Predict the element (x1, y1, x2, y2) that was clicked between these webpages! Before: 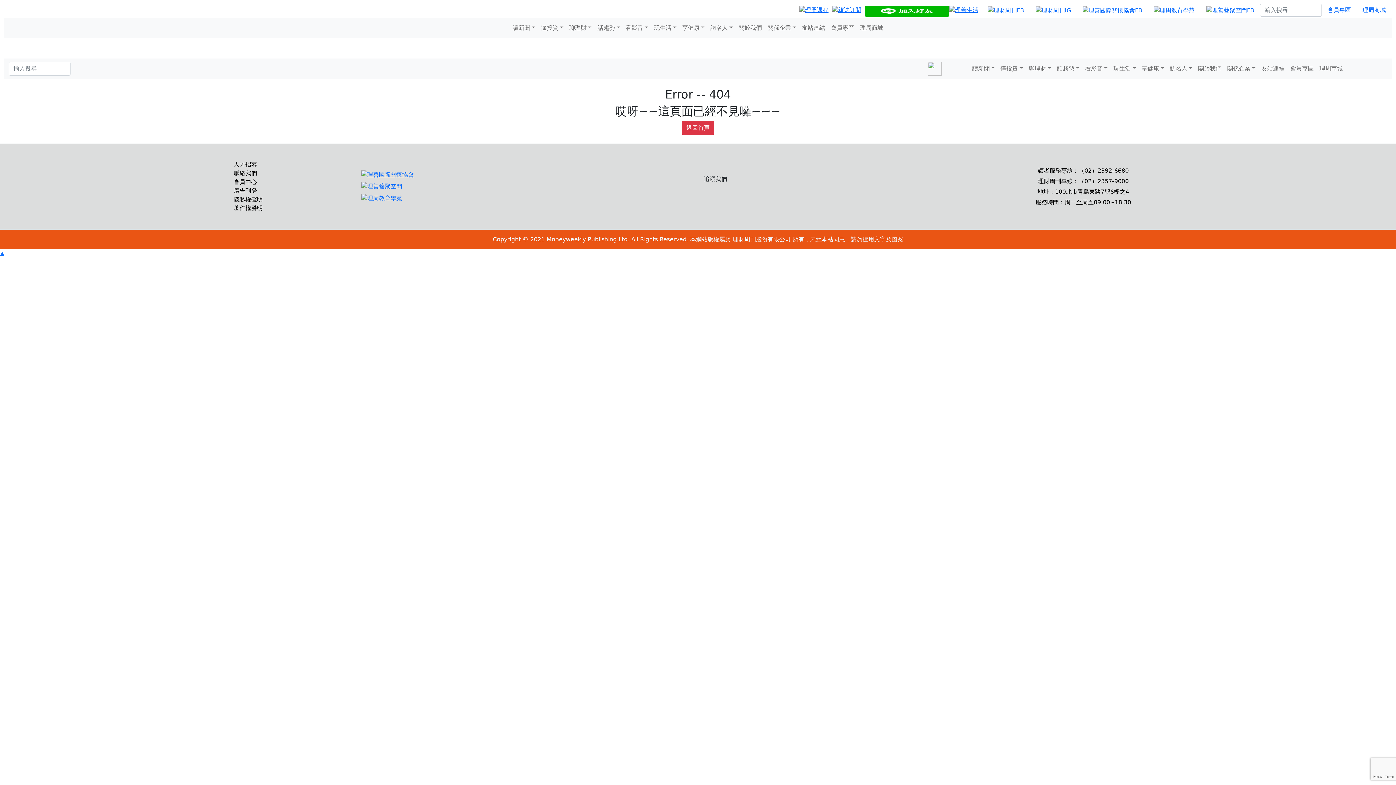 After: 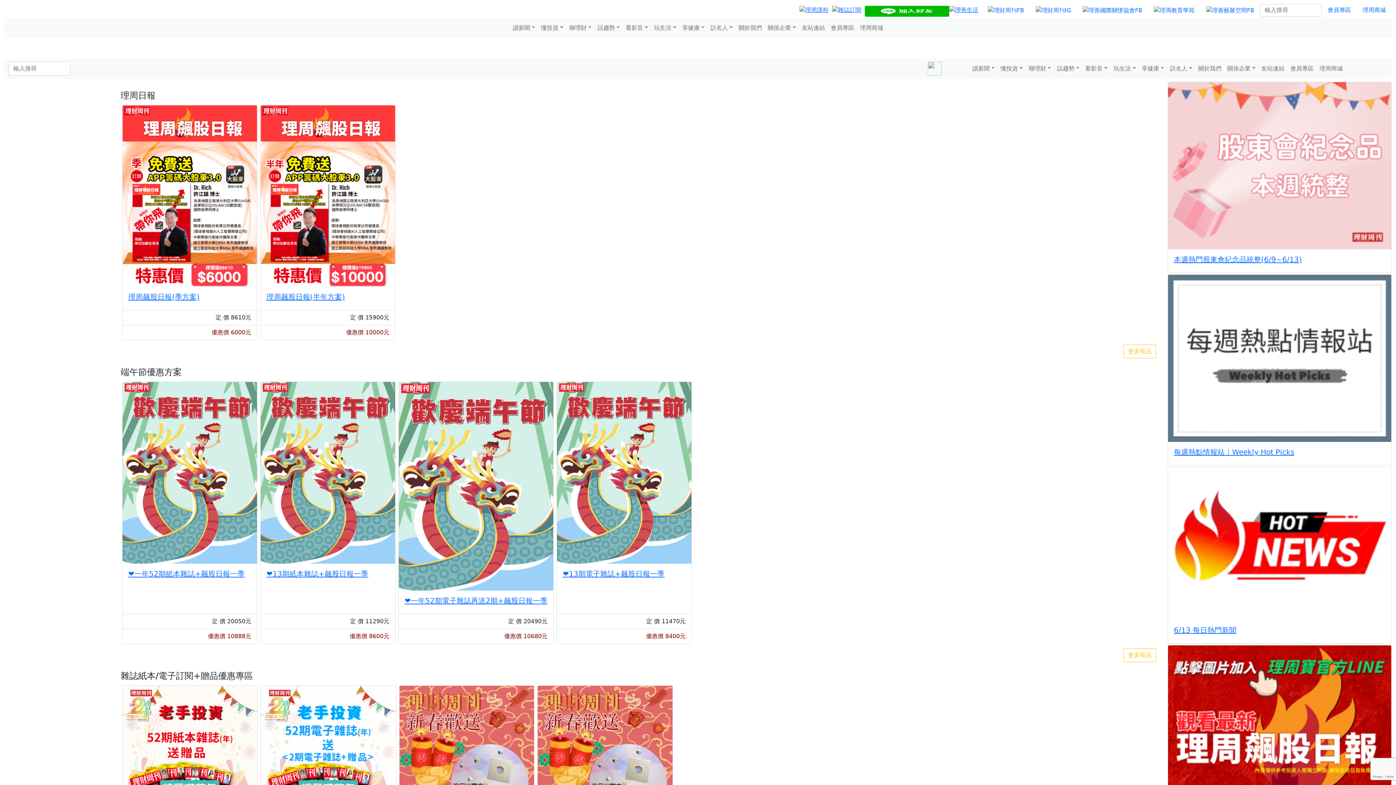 Action: label: 理周商城 bbox: (857, 20, 886, 35)